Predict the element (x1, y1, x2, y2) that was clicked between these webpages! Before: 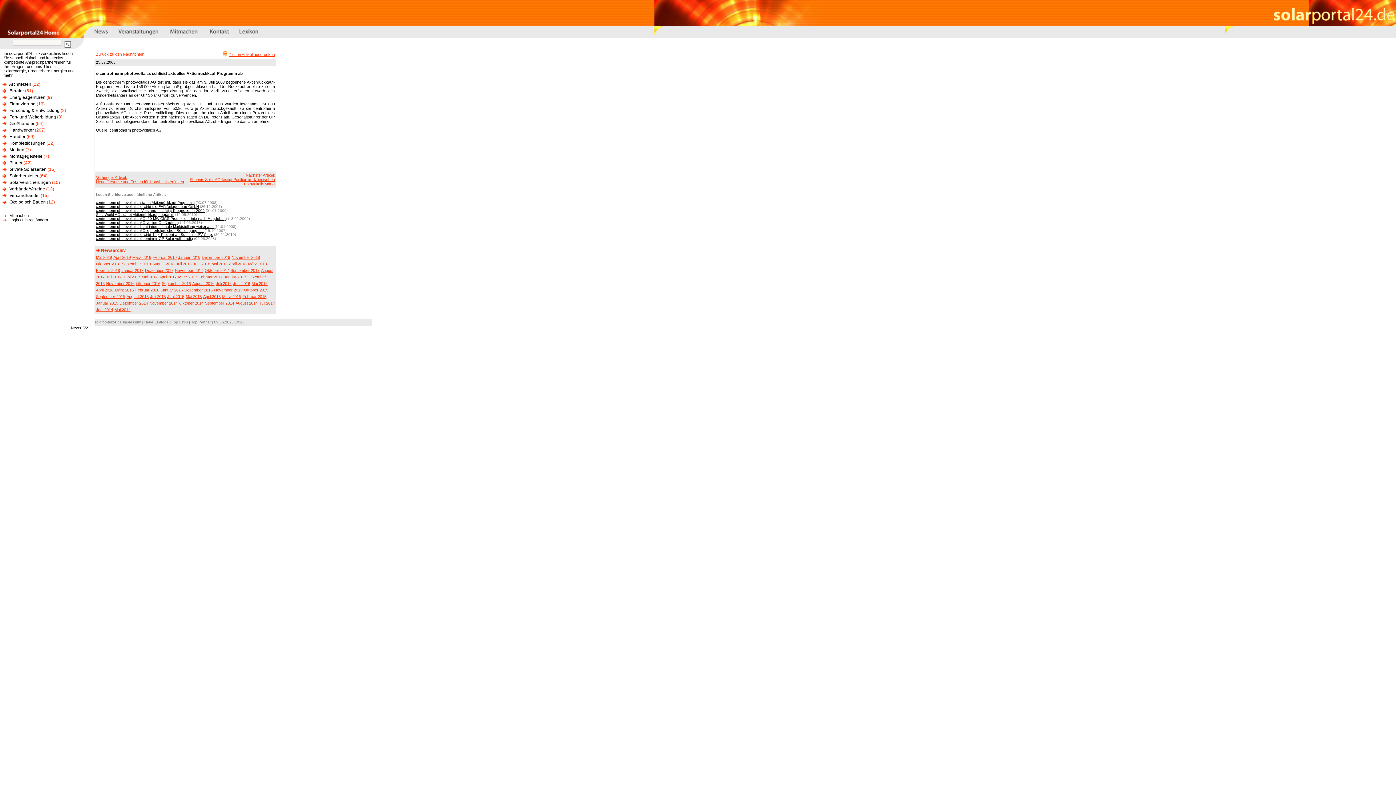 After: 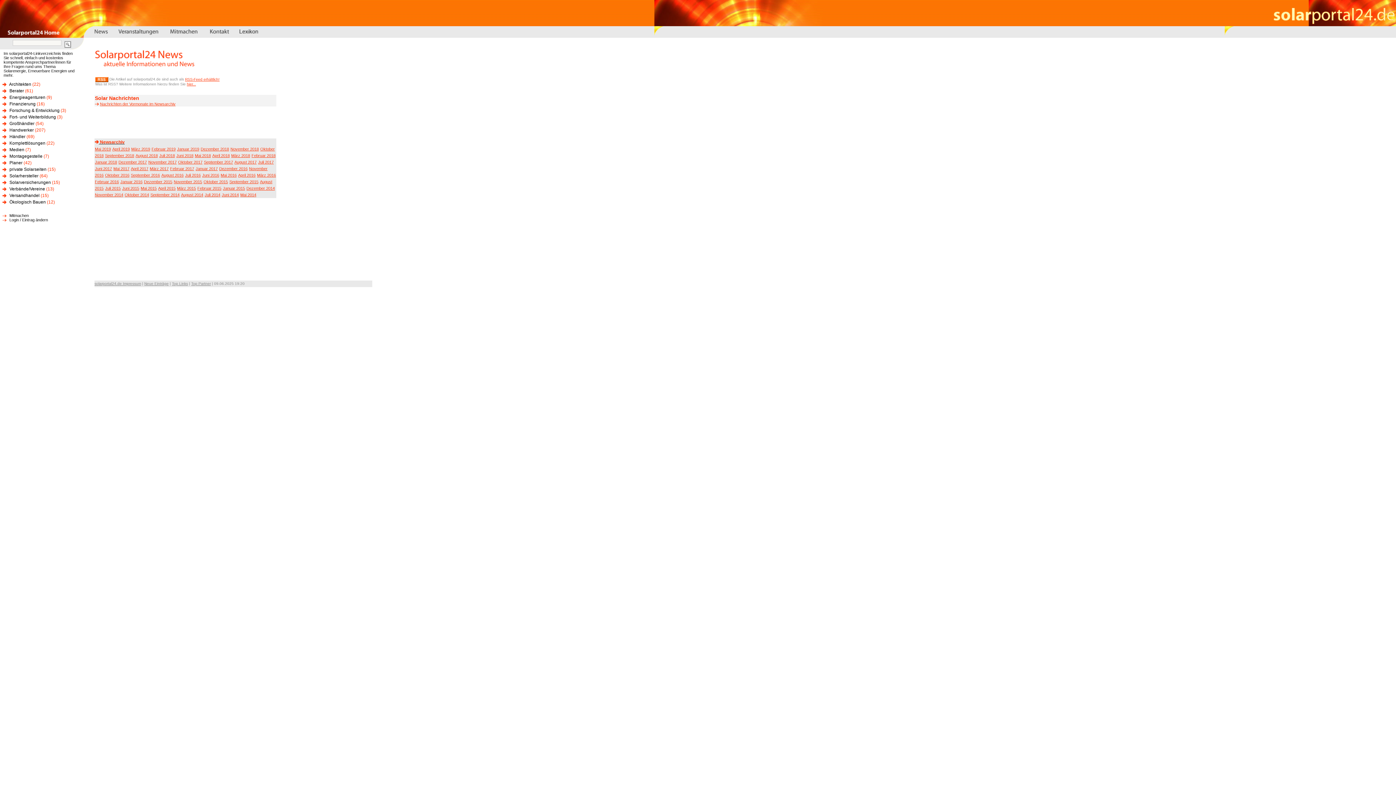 Action: label: Oktober 2015 bbox: (244, 288, 268, 292)